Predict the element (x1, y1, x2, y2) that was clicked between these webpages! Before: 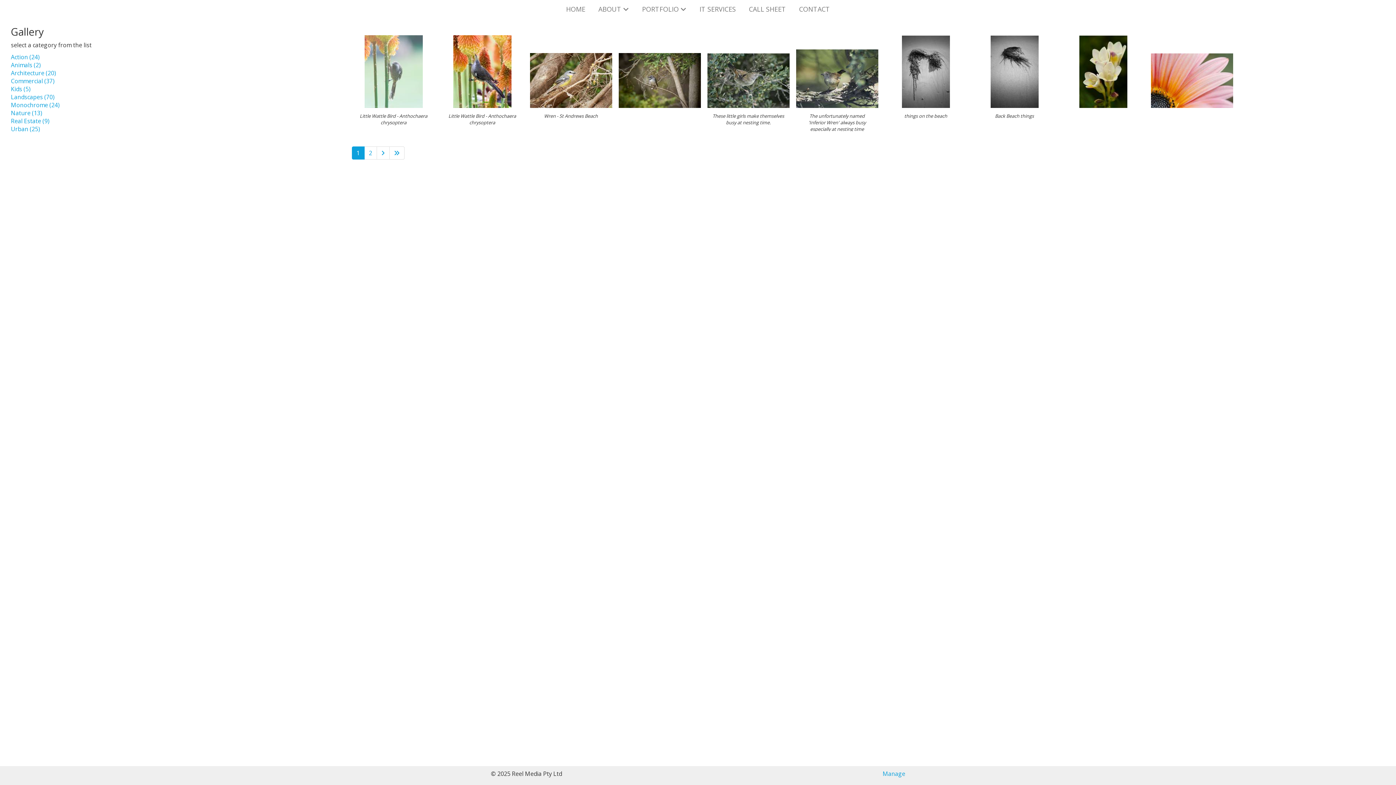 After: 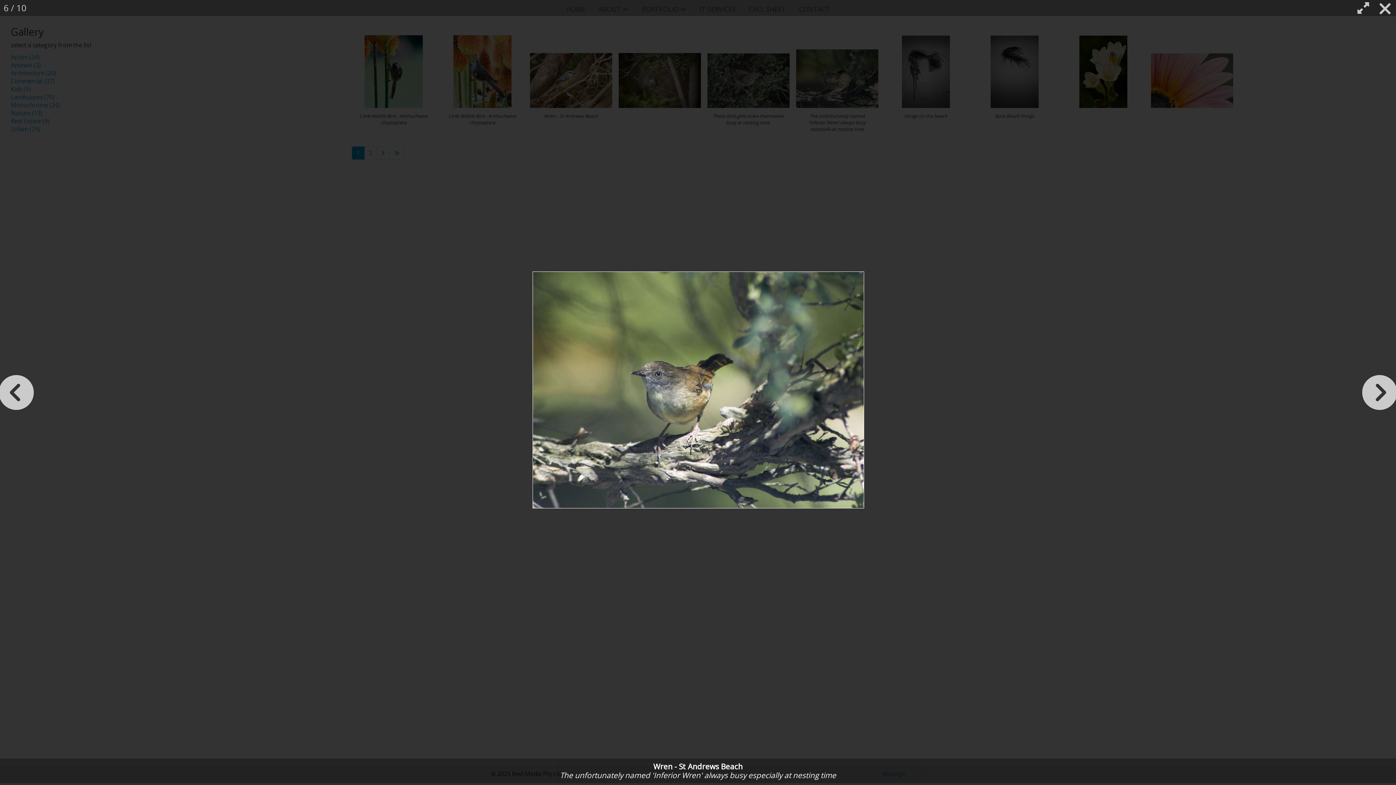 Action: bbox: (796, 74, 878, 82)